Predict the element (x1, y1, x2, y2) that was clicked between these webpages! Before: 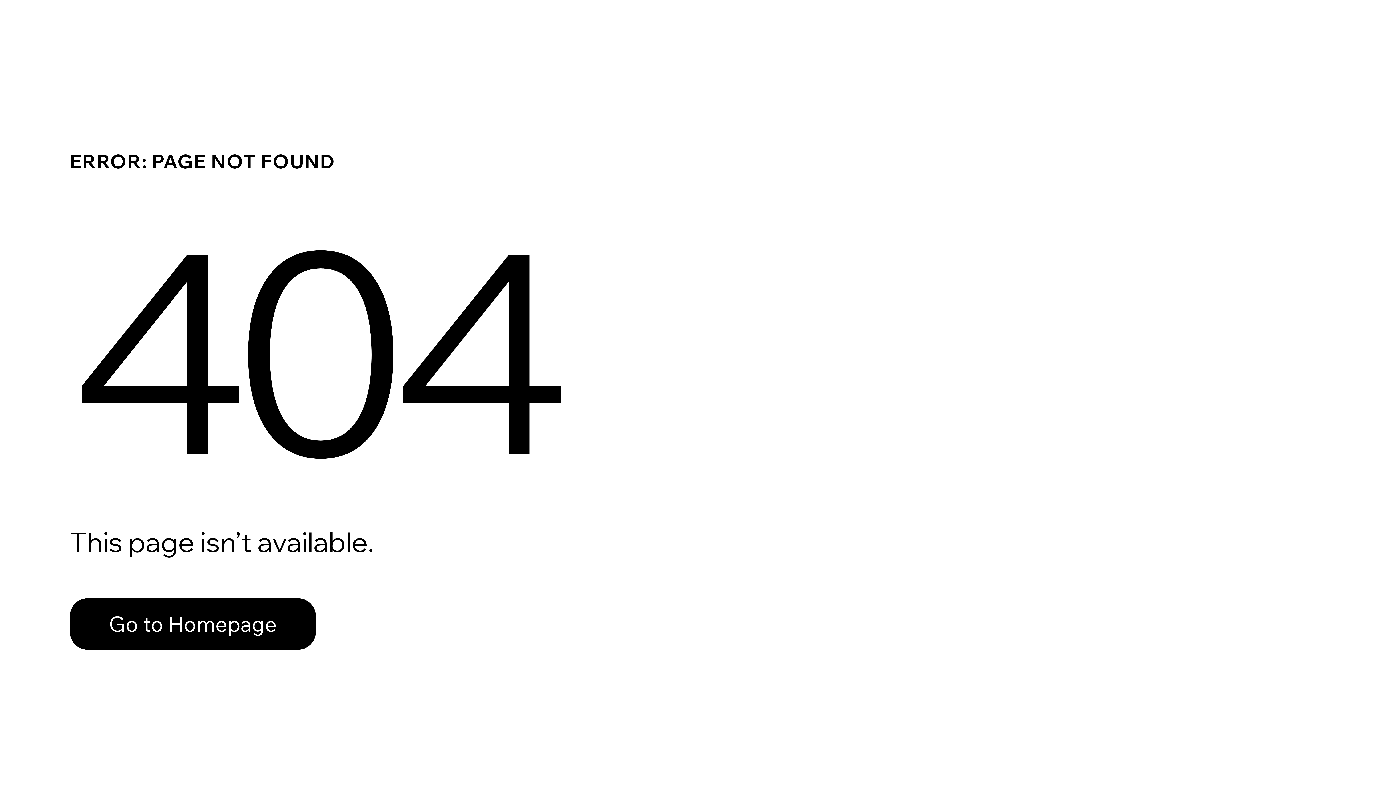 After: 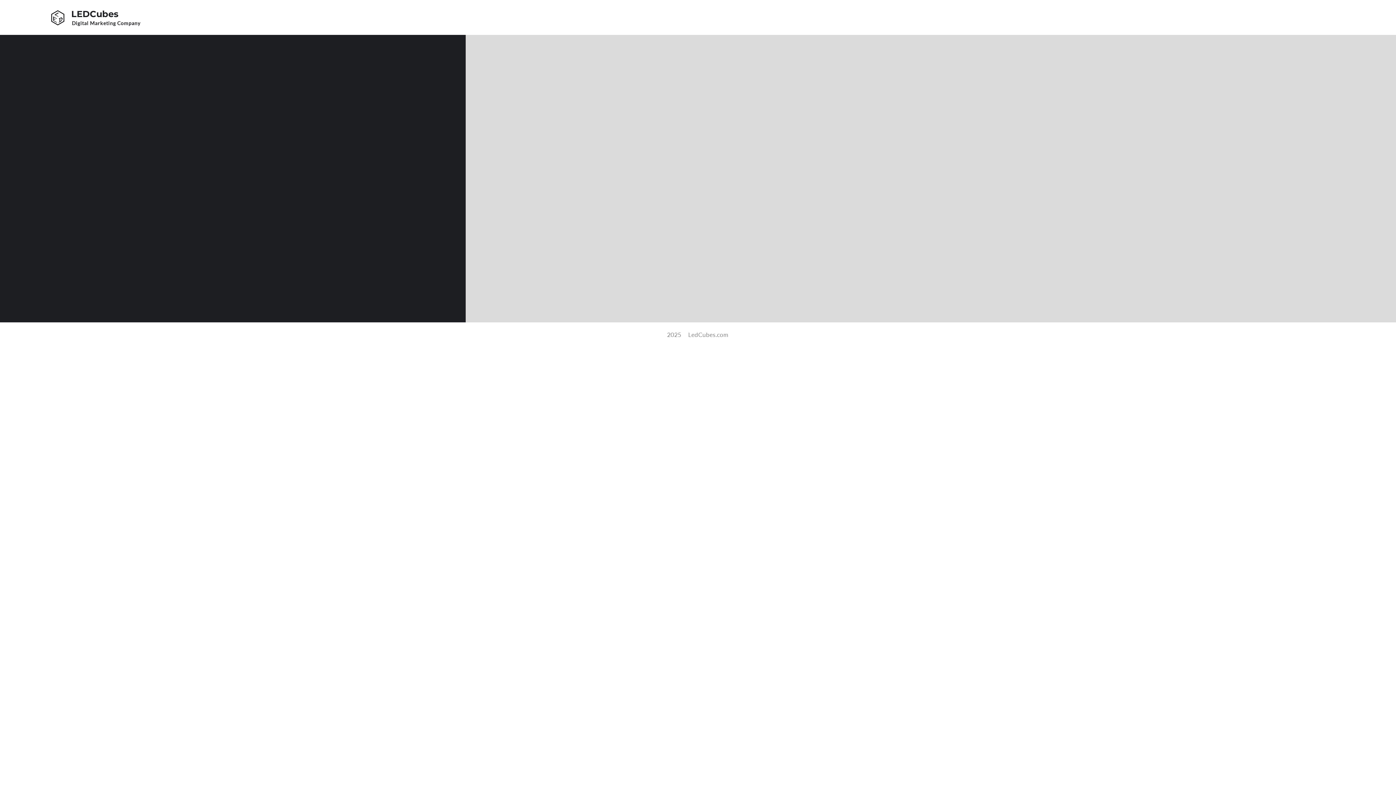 Action: label: Go to Homepage bbox: (69, 598, 316, 650)